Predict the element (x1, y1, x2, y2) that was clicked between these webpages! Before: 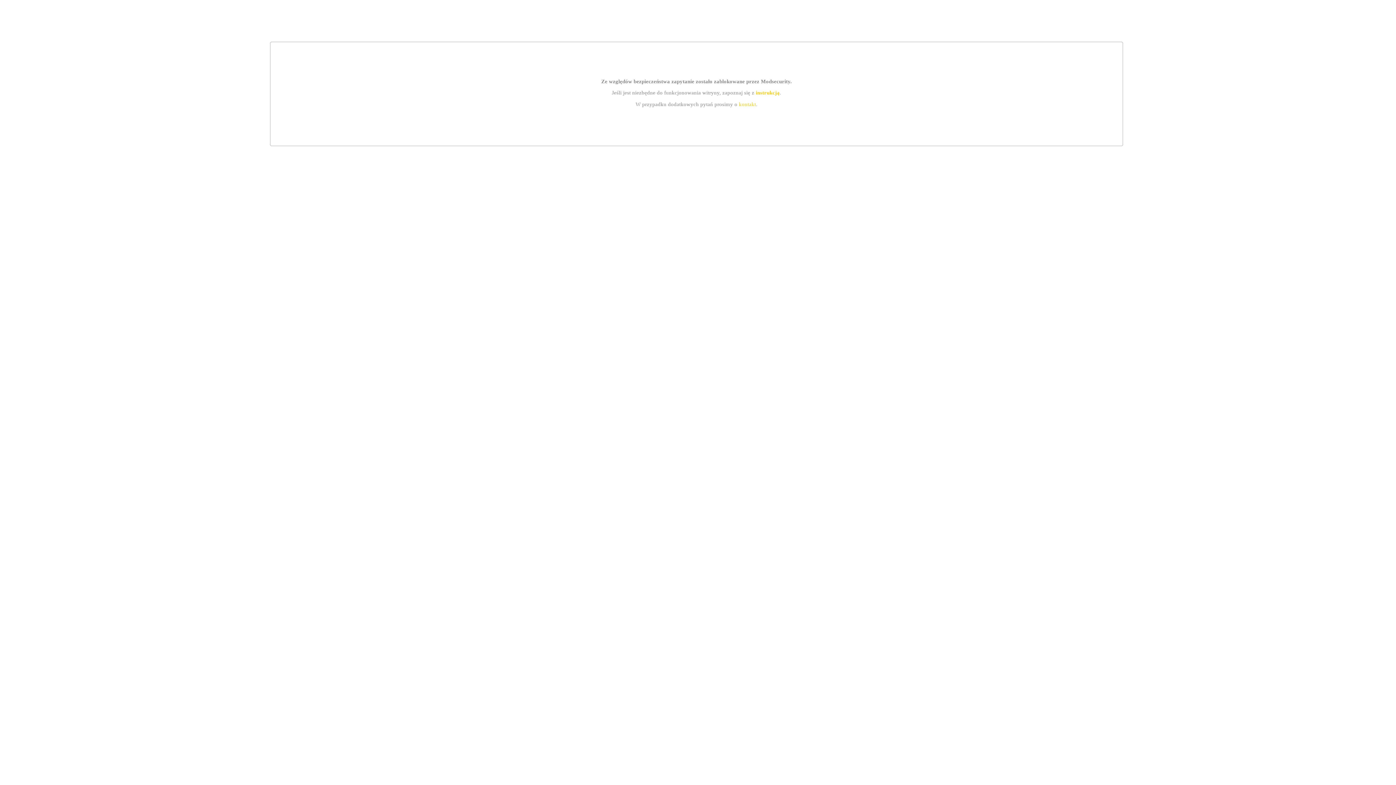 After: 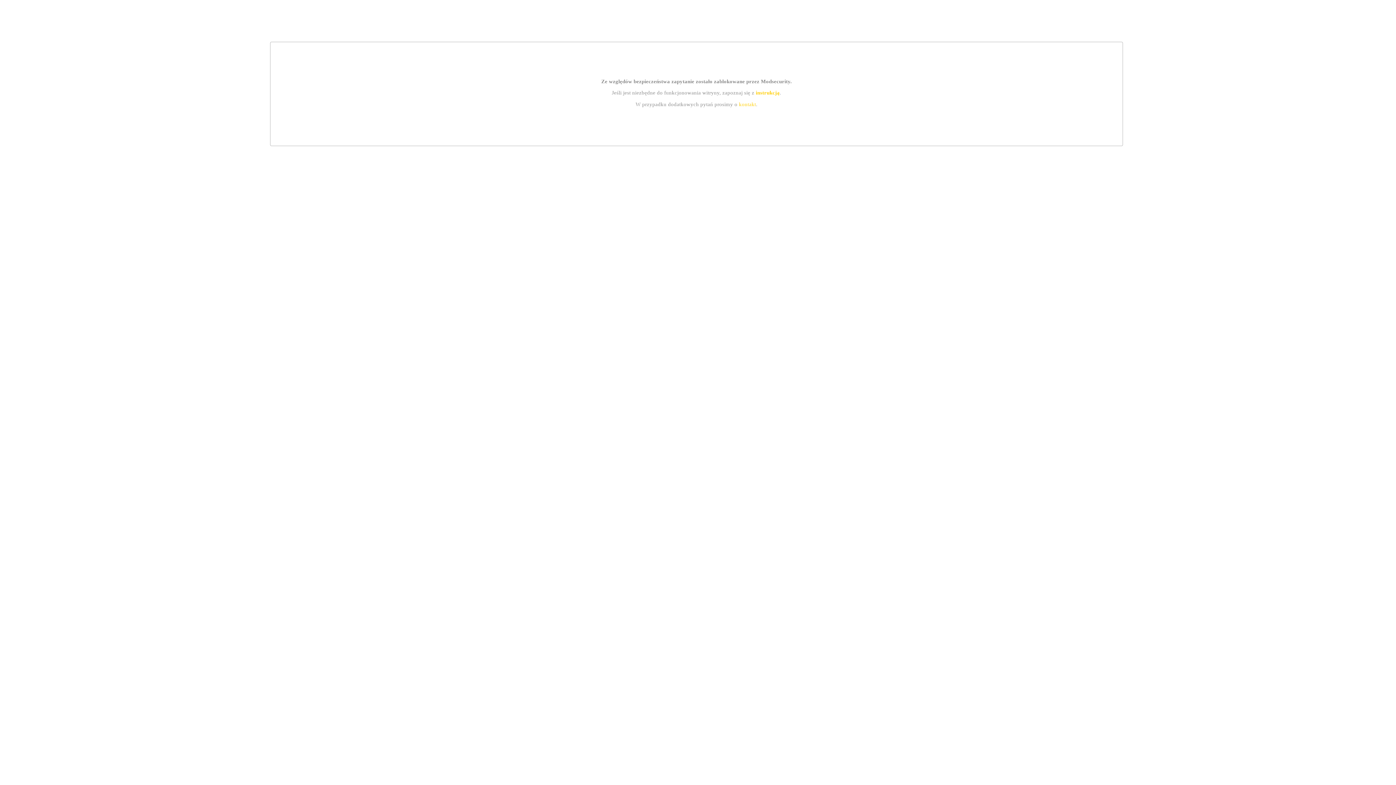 Action: bbox: (755, 89, 779, 95) label: instrukcją